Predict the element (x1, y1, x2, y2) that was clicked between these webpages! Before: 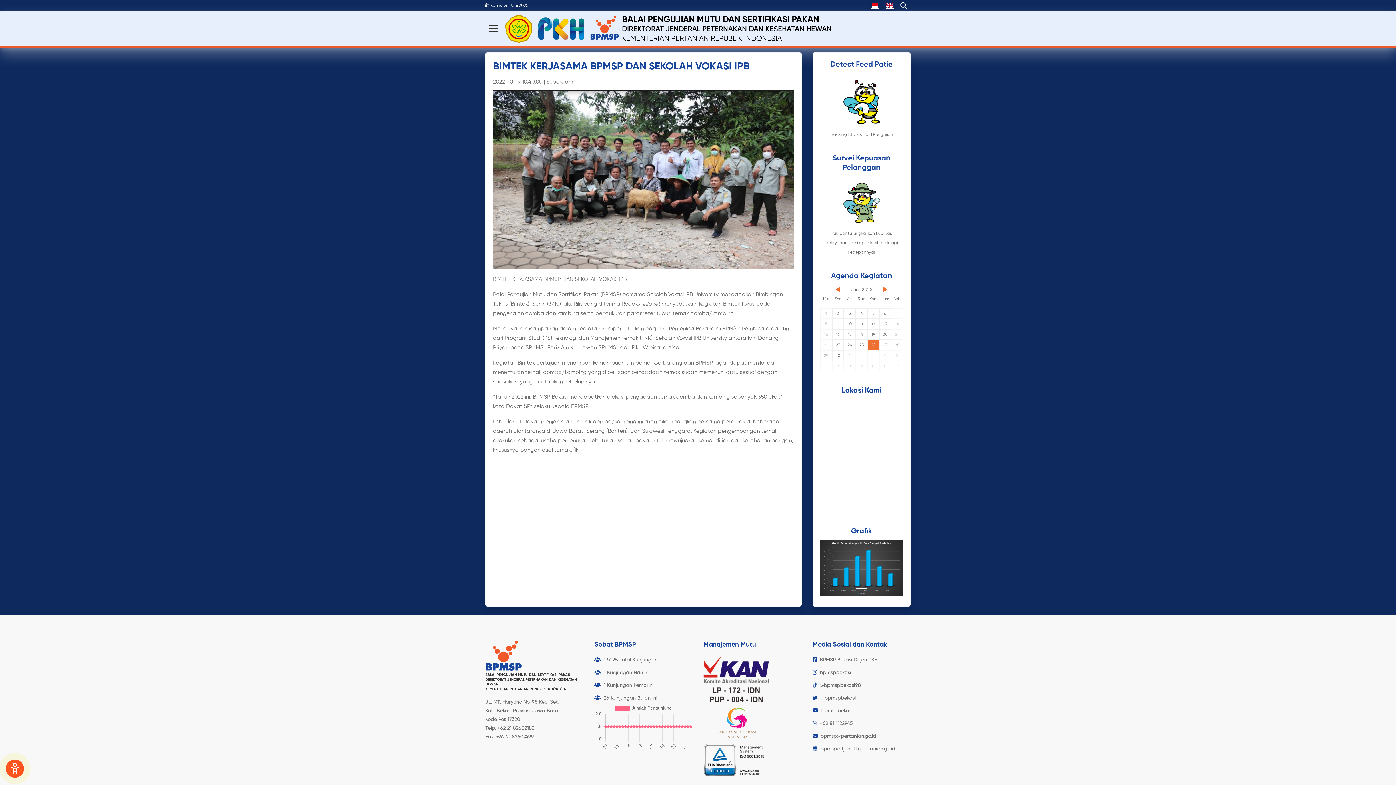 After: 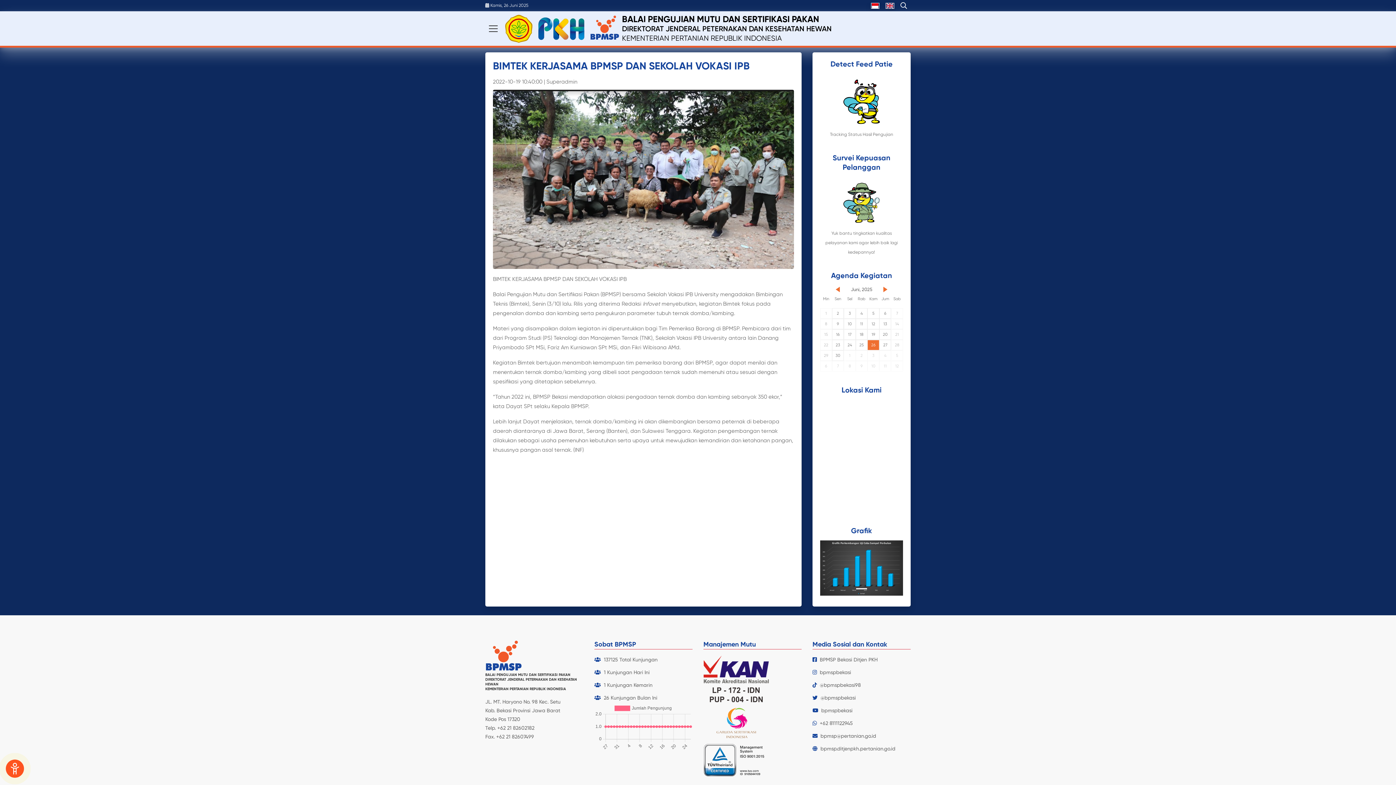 Action: bbox: (843, 177, 880, 228)